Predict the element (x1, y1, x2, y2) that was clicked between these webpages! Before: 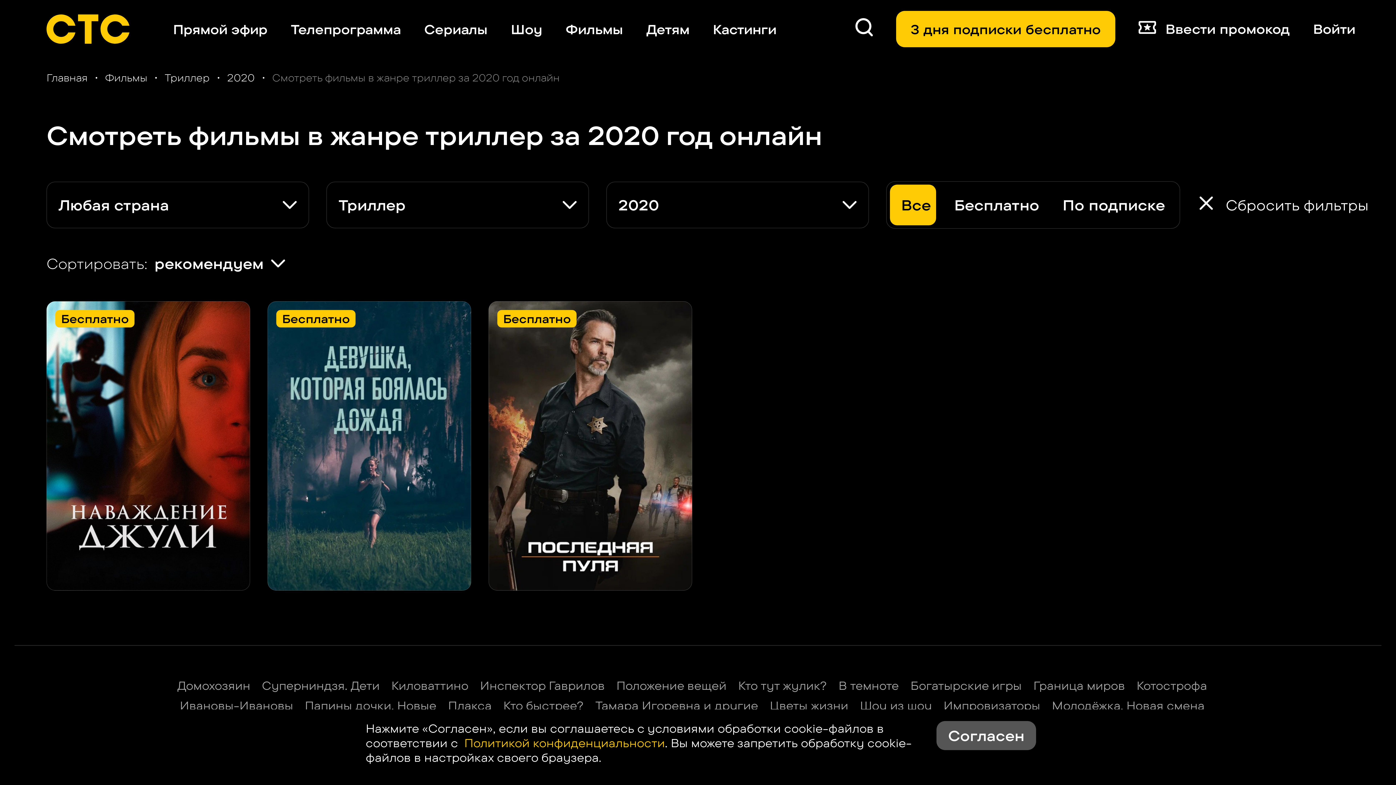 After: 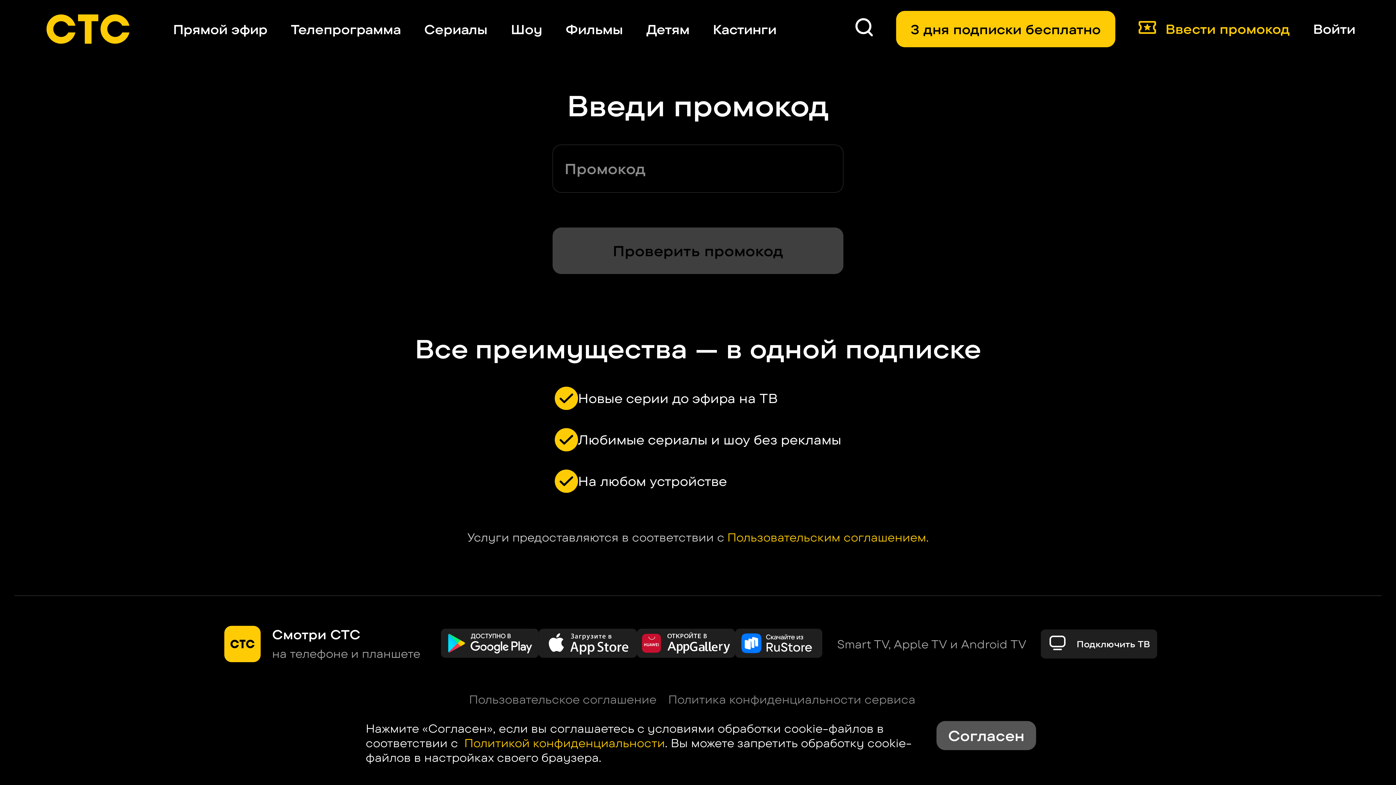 Action: label: Ввести промокод bbox: (1138, 18, 1290, 40)